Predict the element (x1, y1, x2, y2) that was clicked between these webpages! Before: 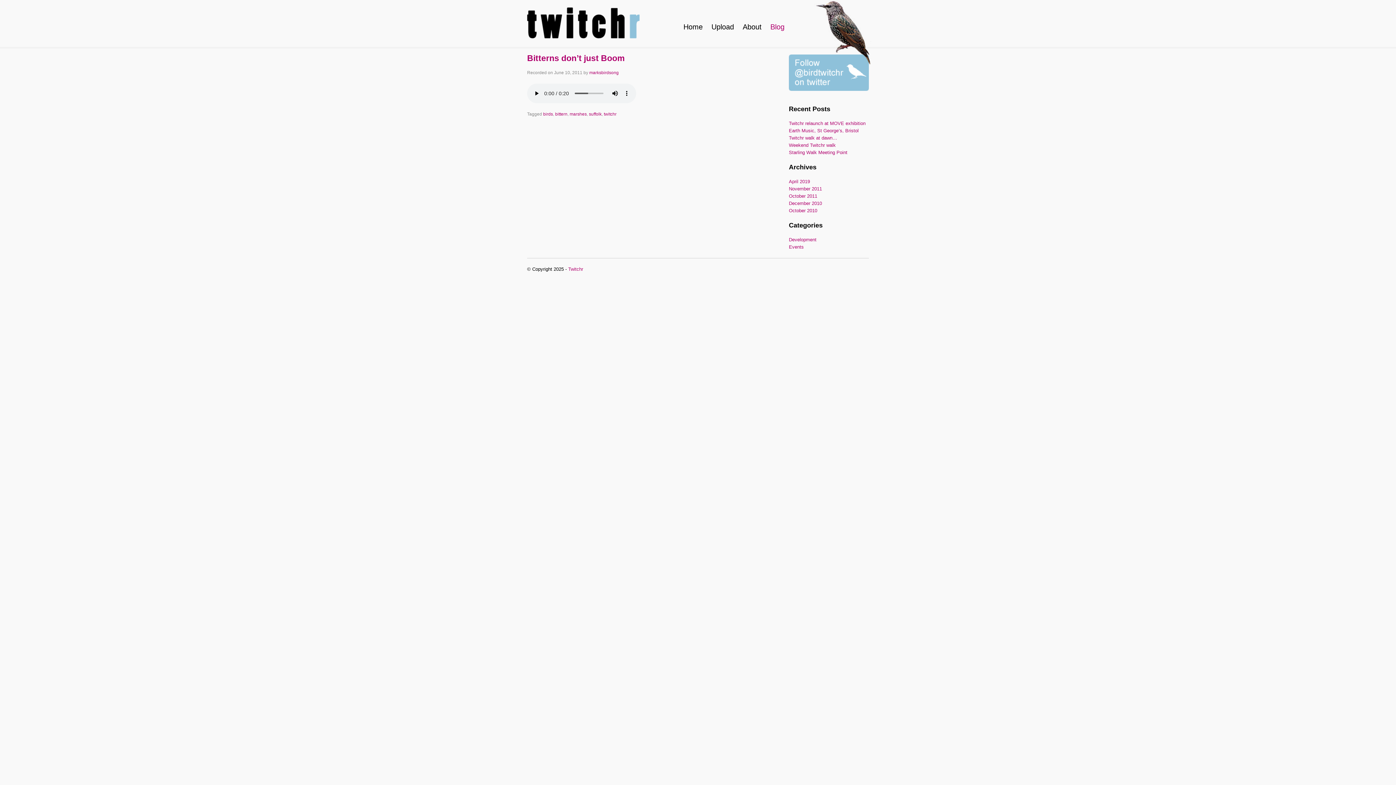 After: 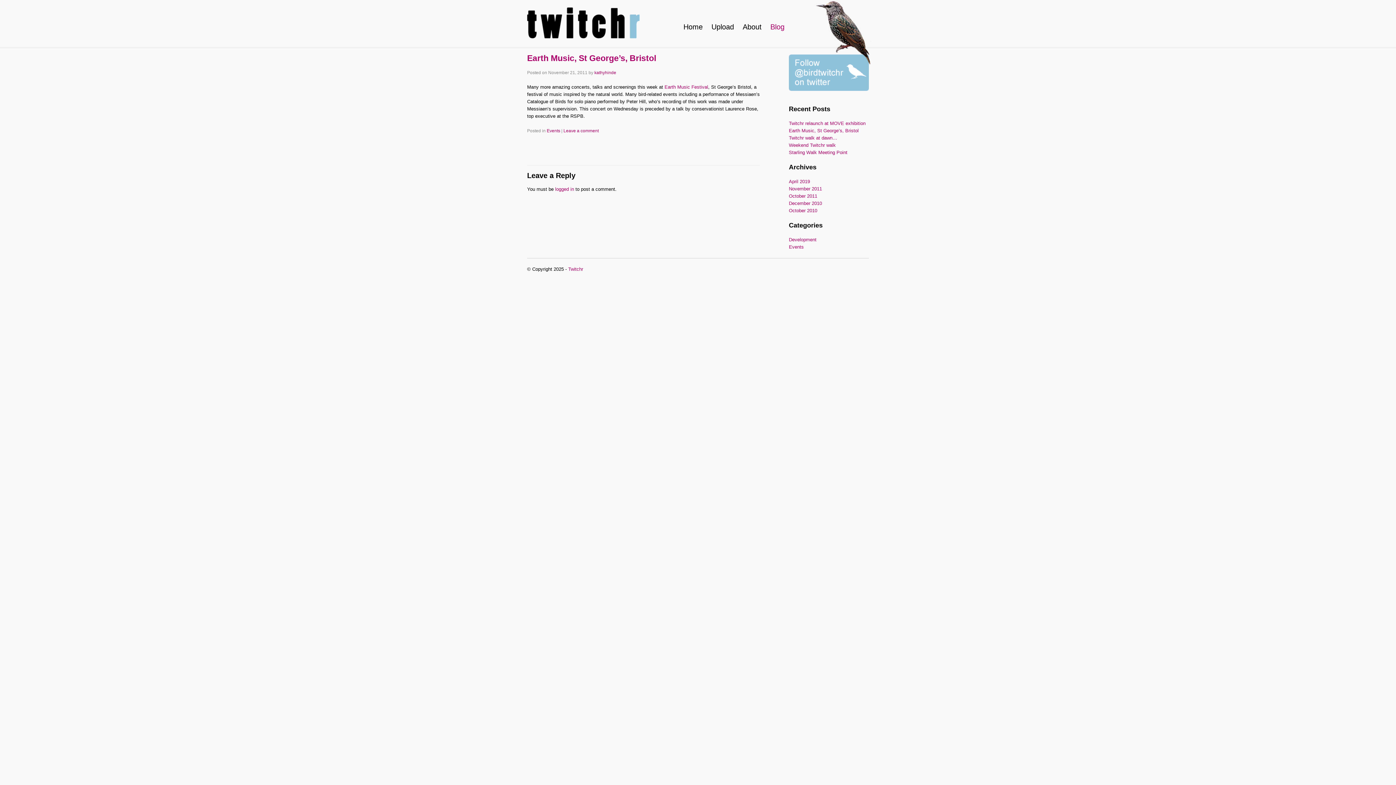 Action: bbox: (789, 128, 858, 133) label: Earth Music, St George’s, Bristol